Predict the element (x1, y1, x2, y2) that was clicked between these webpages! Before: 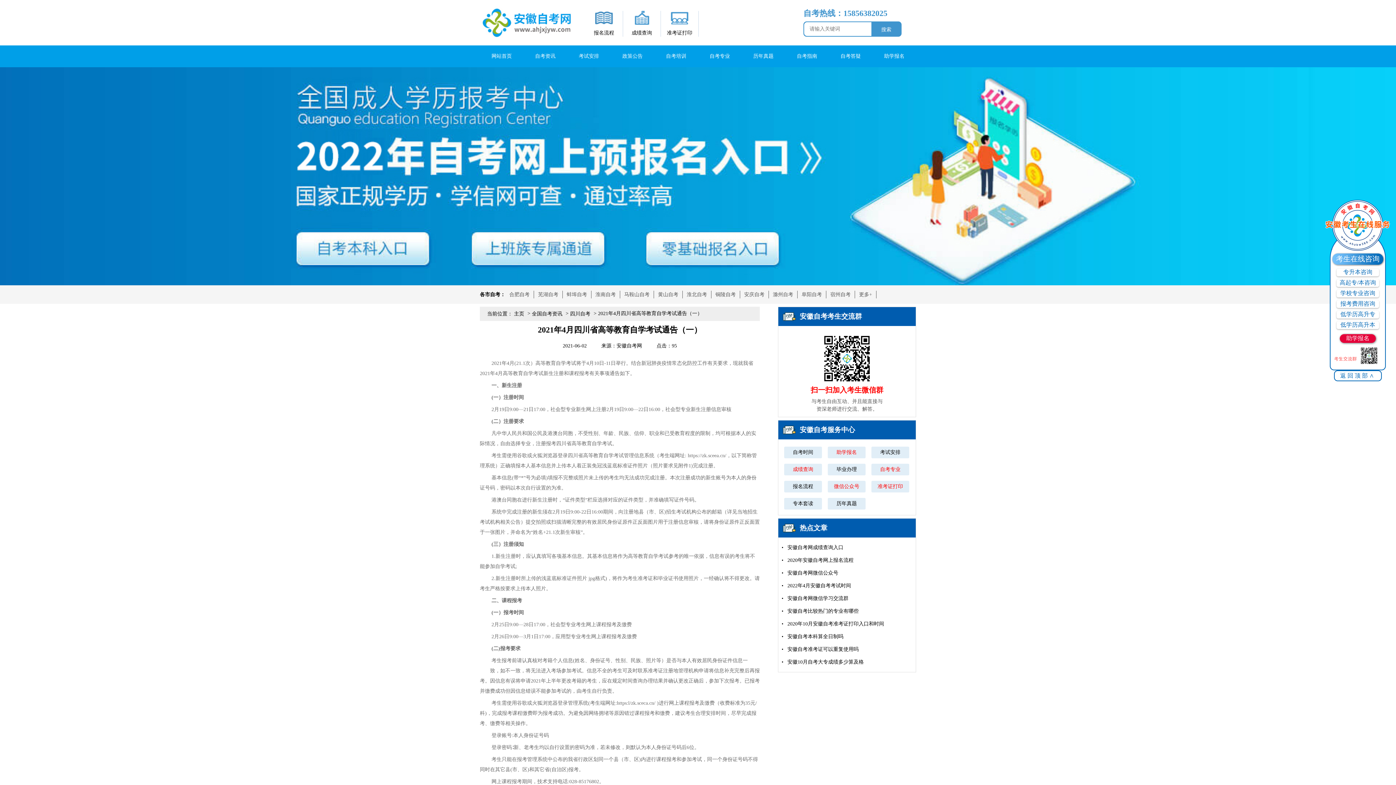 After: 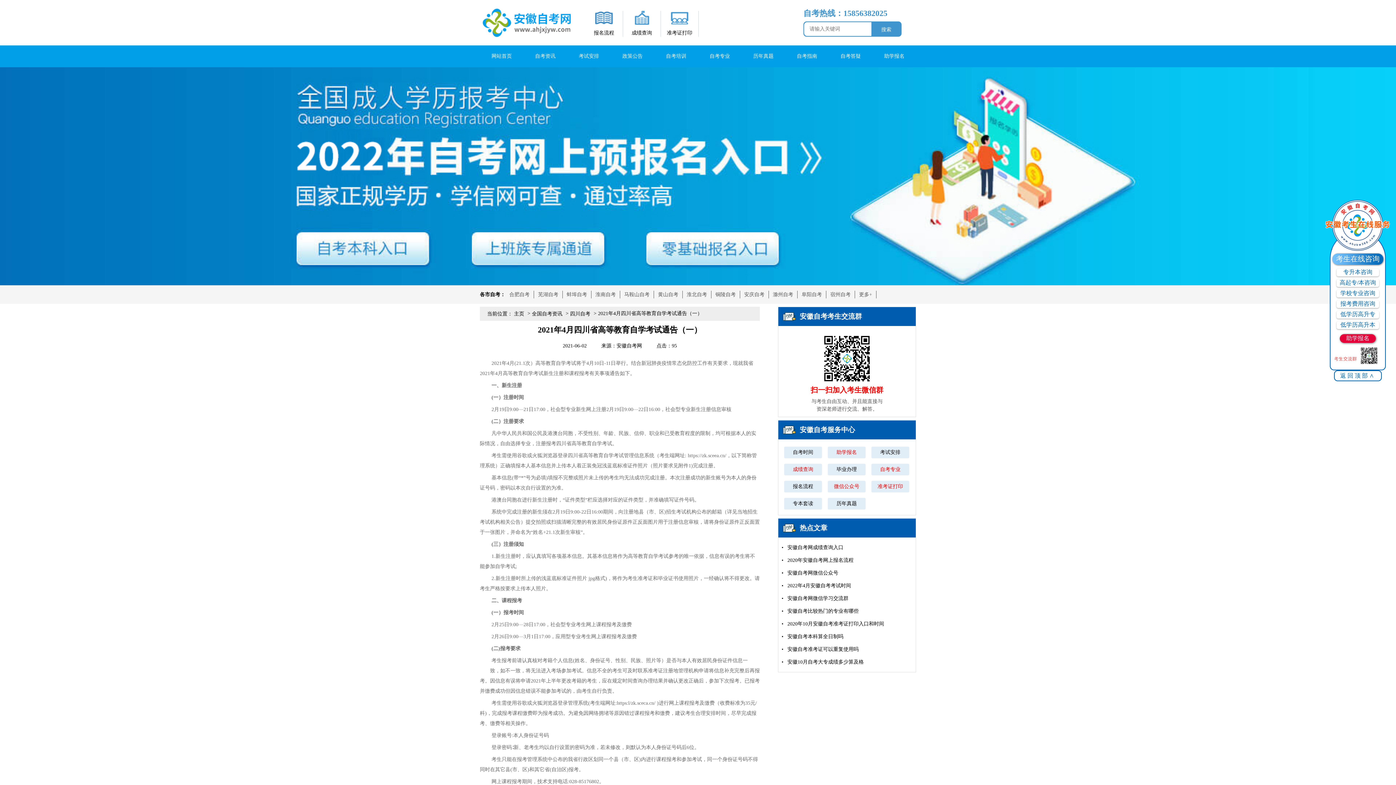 Action: bbox: (654, 290, 682, 298) label: 黄山自考